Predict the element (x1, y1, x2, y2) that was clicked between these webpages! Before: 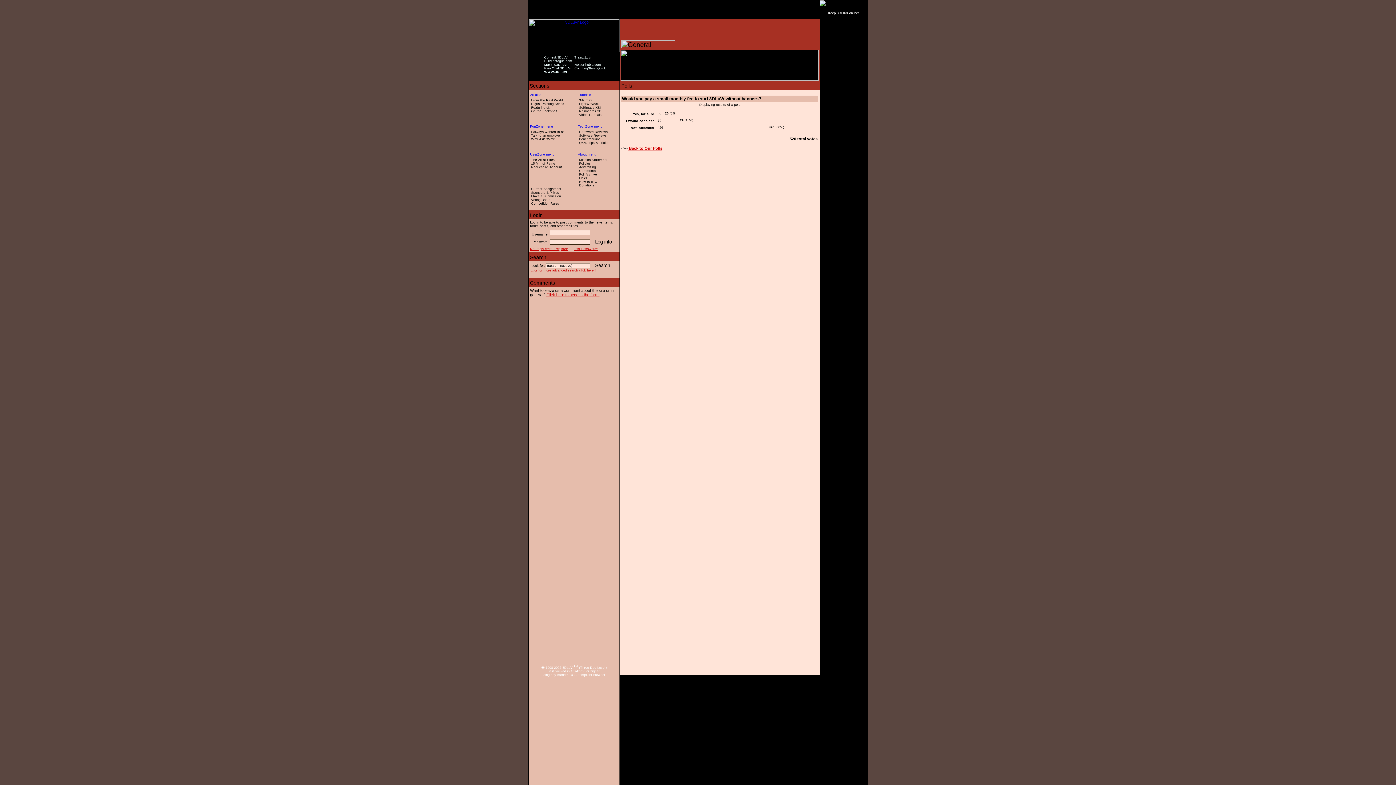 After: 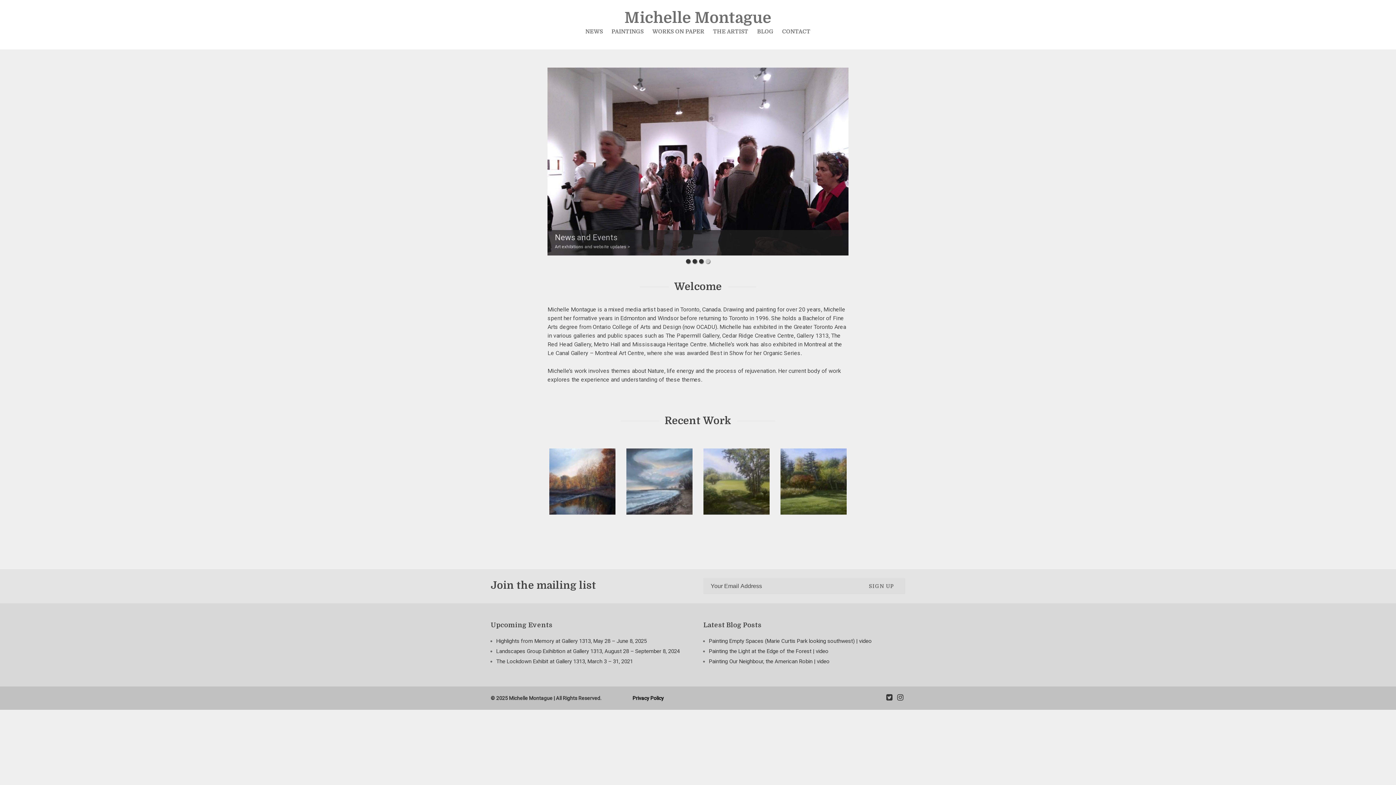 Action: label: FullMontague.com bbox: (544, 59, 572, 62)